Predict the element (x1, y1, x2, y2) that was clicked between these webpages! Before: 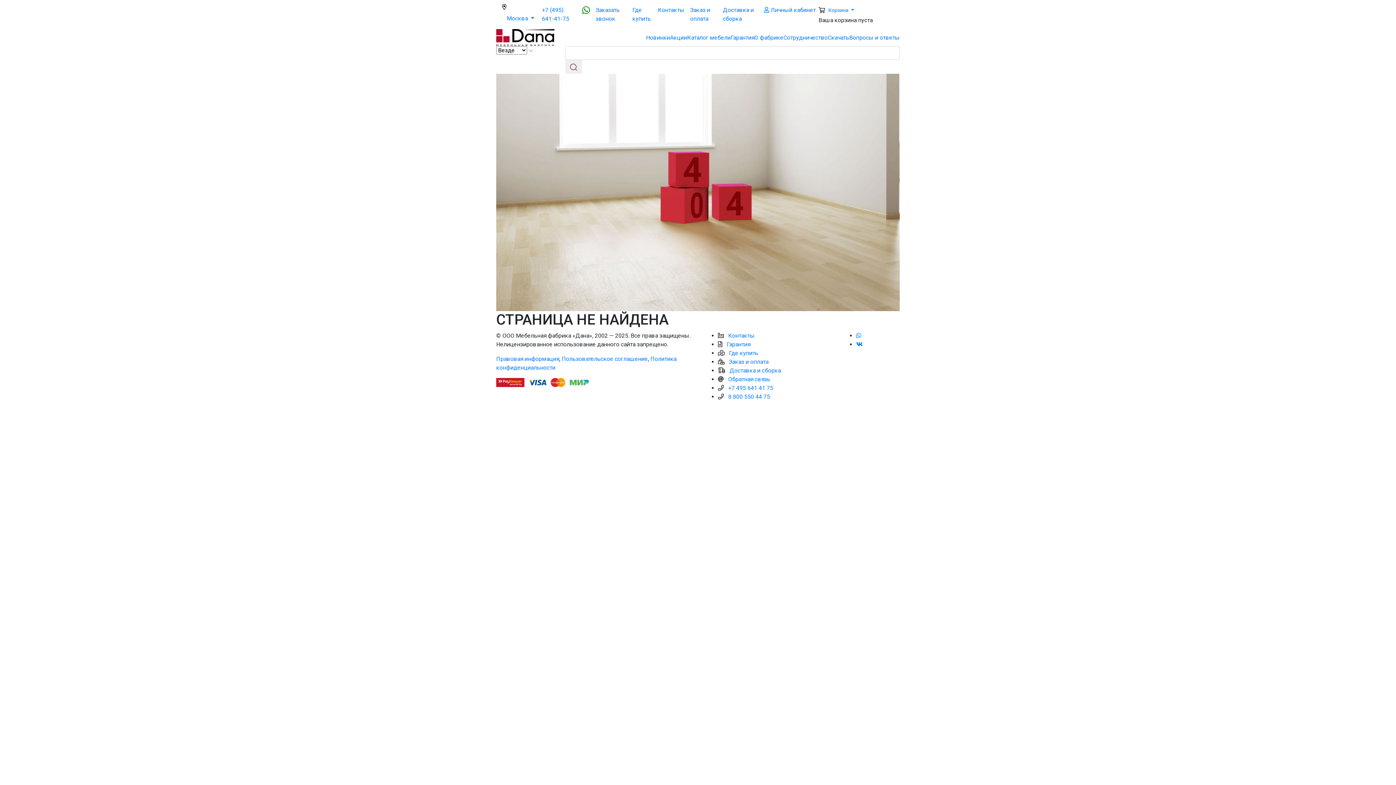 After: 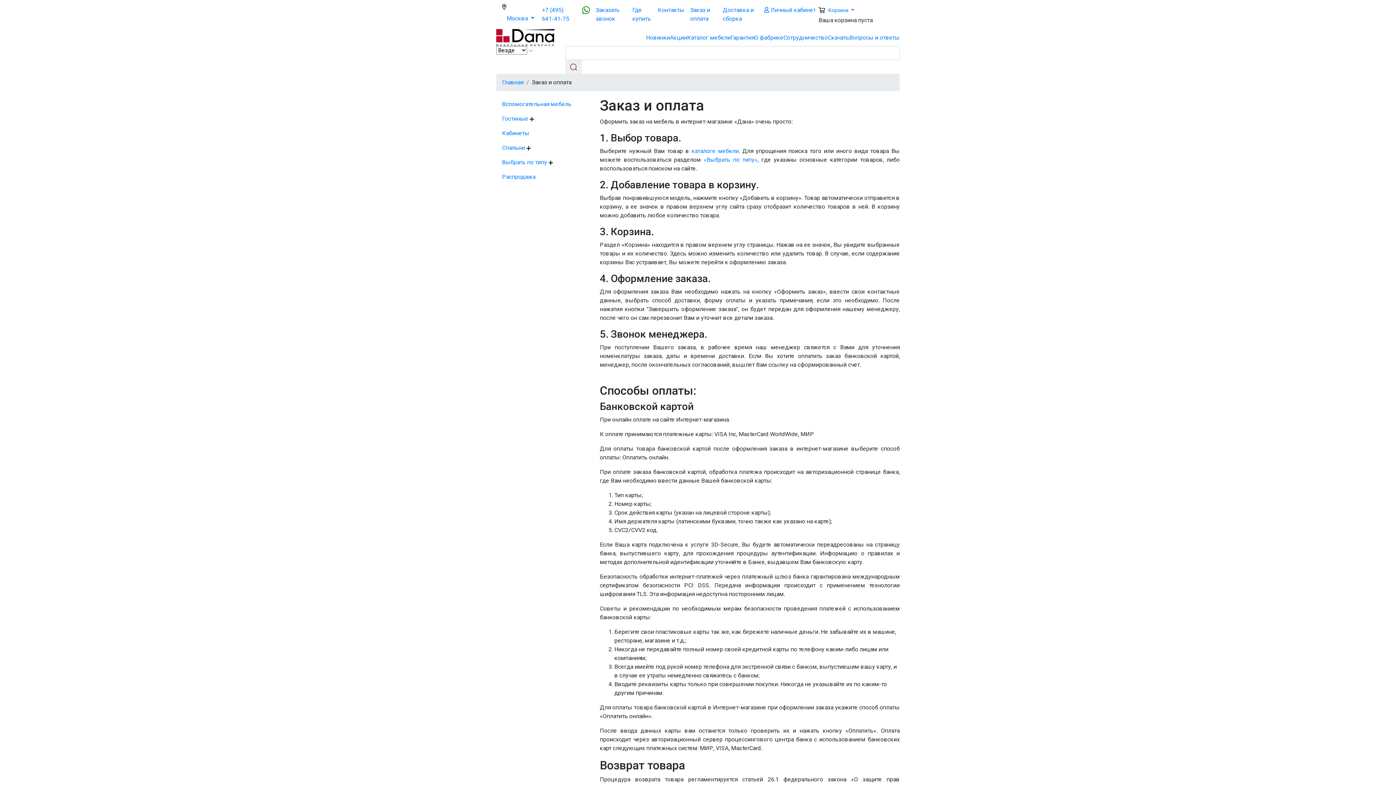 Action: bbox: (687, 2, 720, 26) label: Заказ и оплата